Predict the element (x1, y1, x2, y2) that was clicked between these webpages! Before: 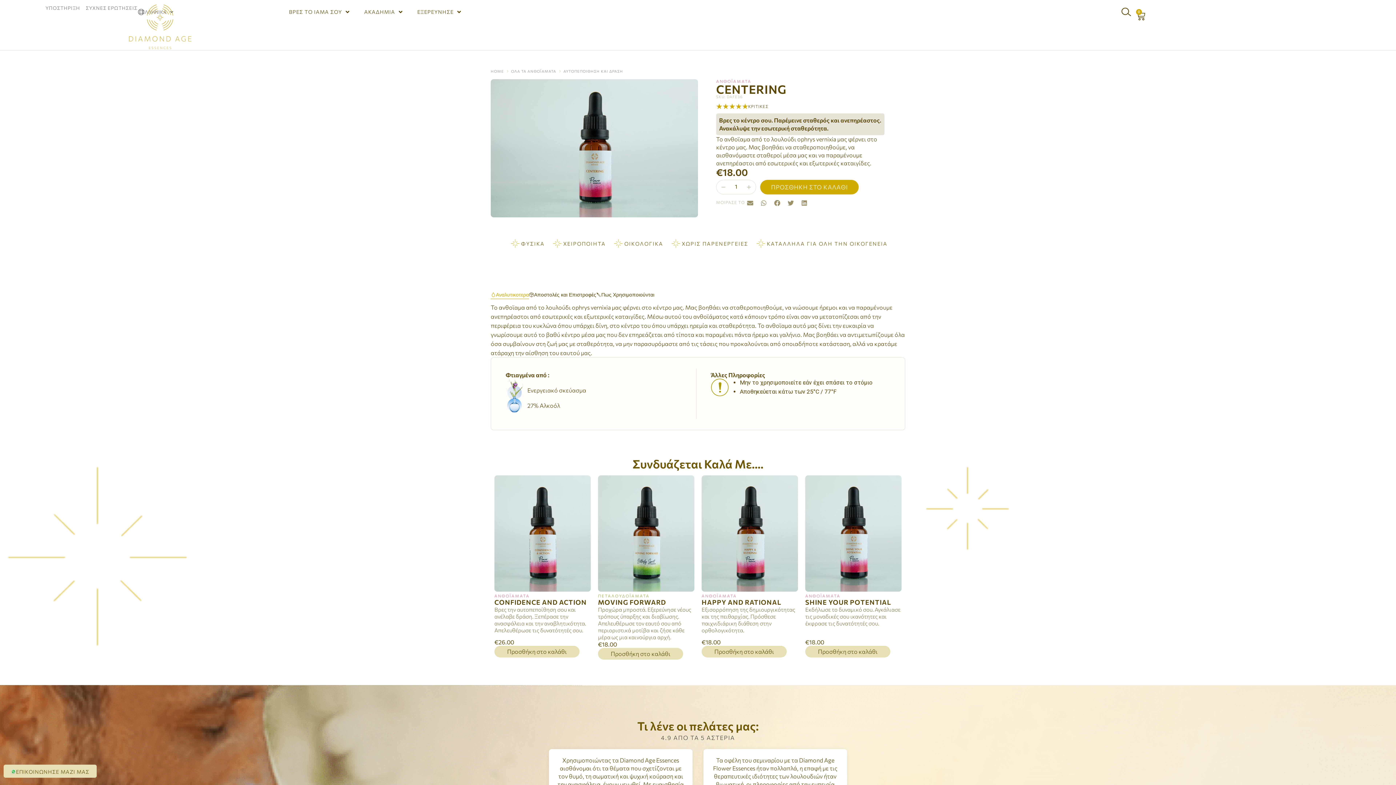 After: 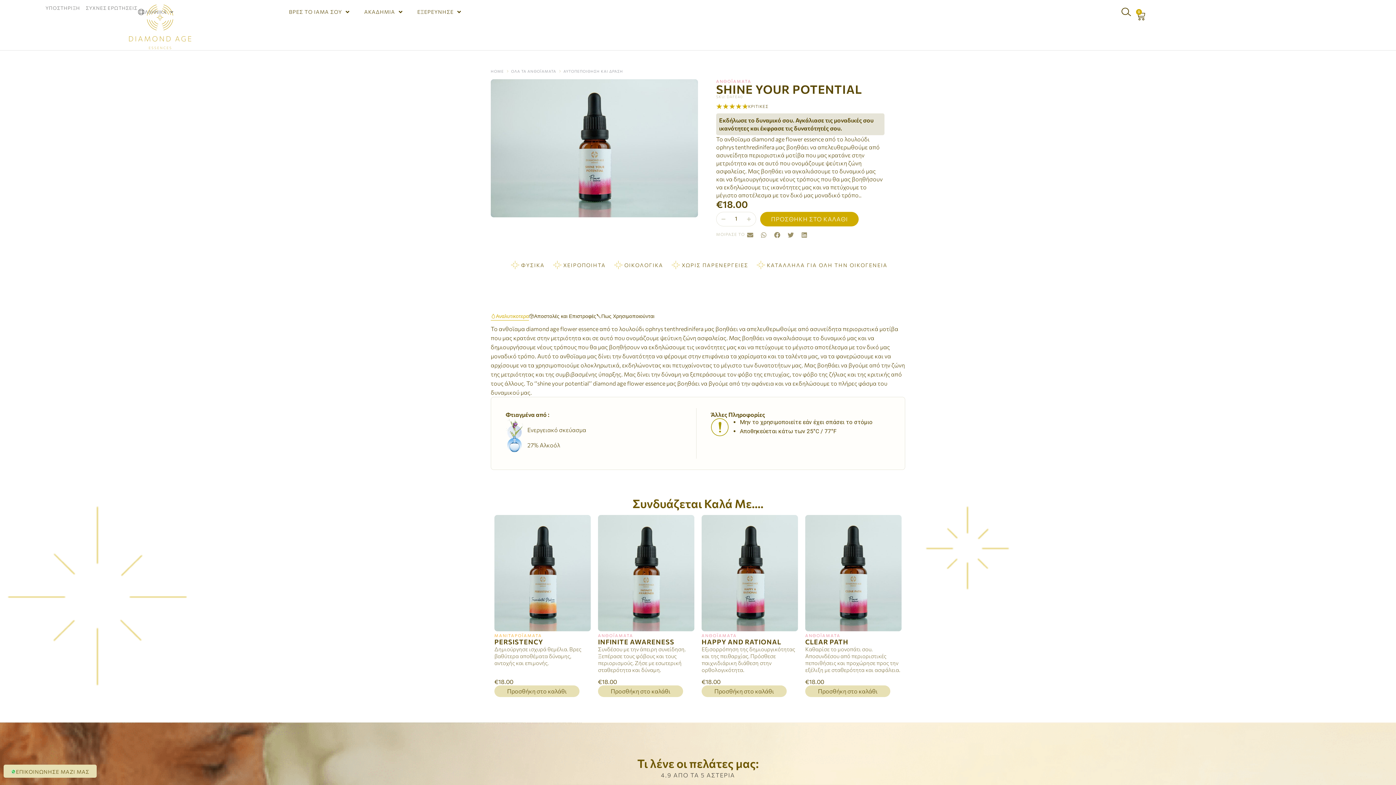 Action: bbox: (805, 475, 901, 592)